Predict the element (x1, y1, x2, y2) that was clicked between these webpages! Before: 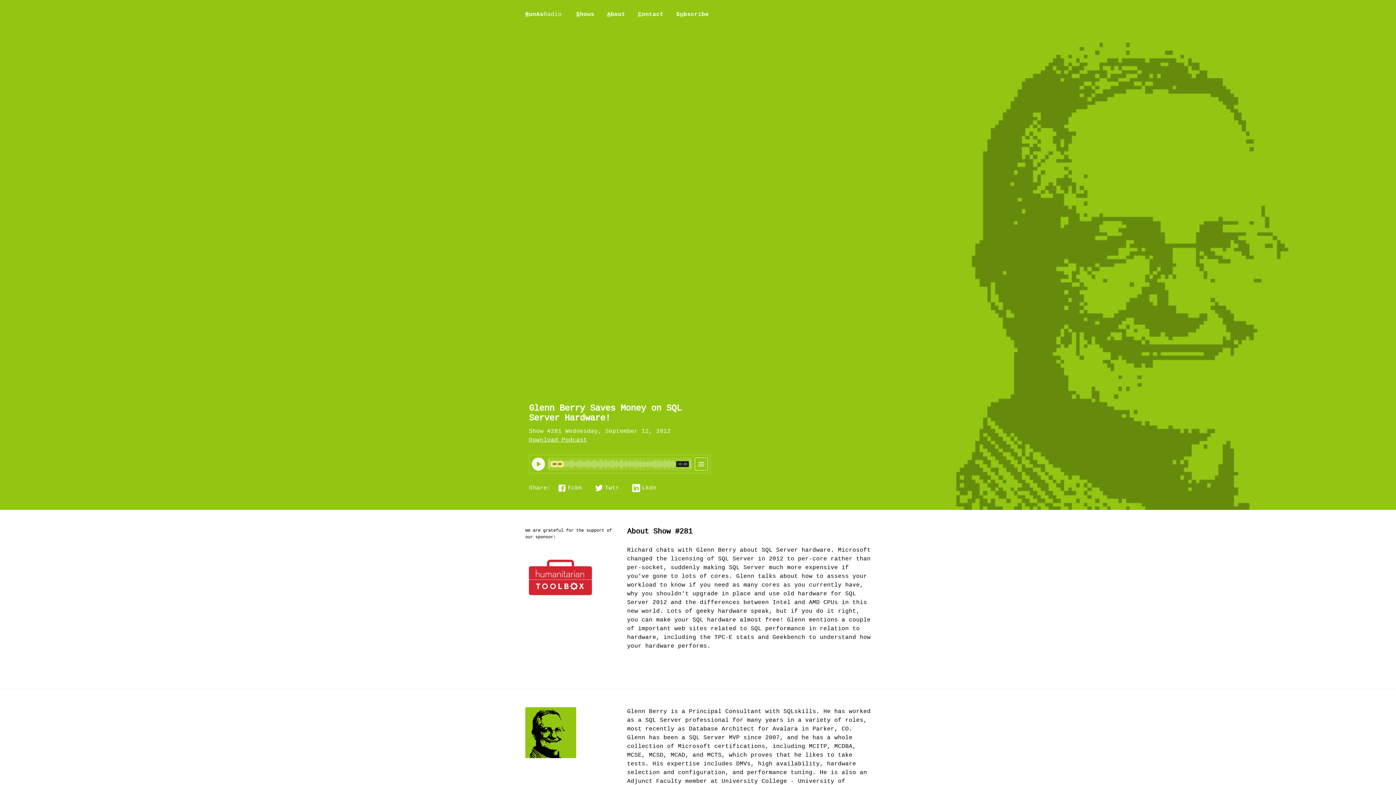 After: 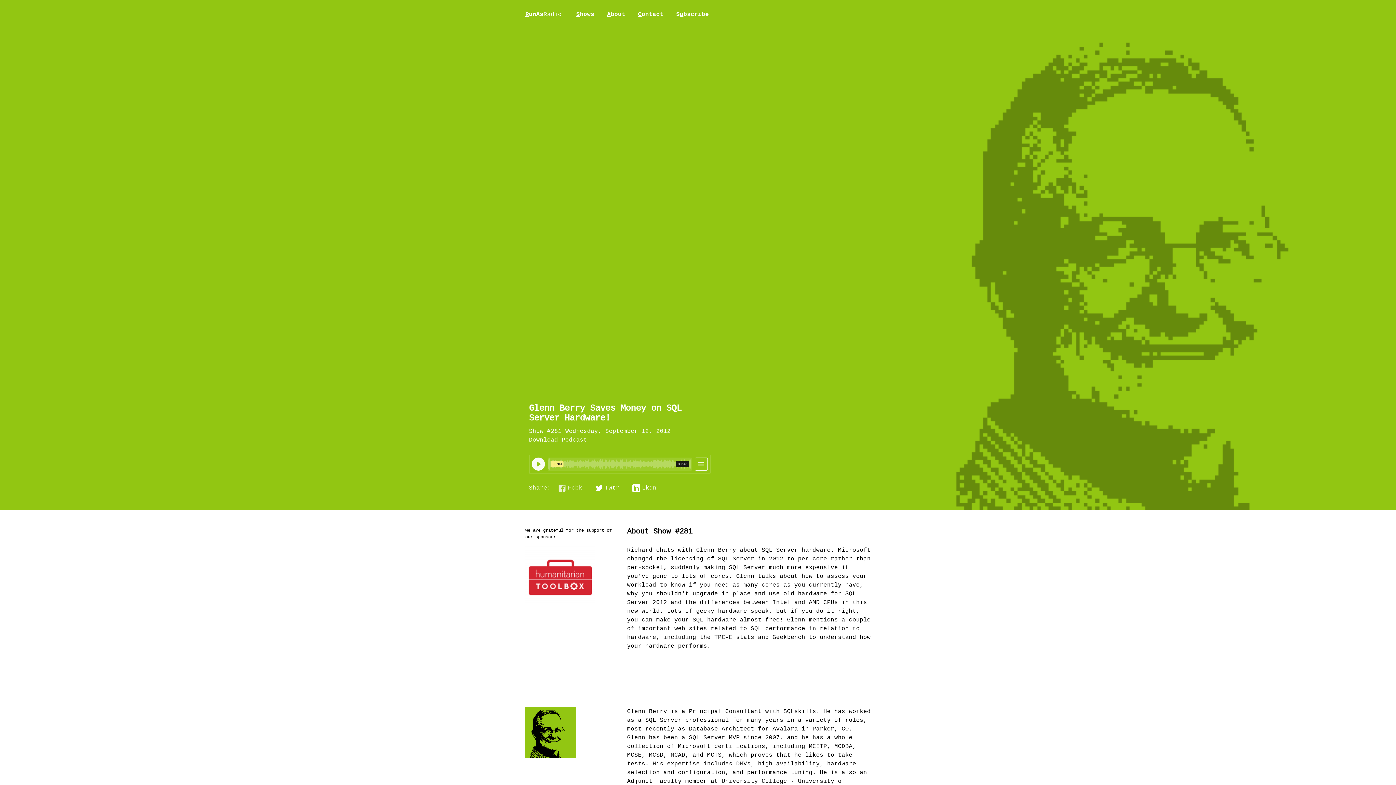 Action: bbox: (558, 484, 582, 492) label: Fcbk